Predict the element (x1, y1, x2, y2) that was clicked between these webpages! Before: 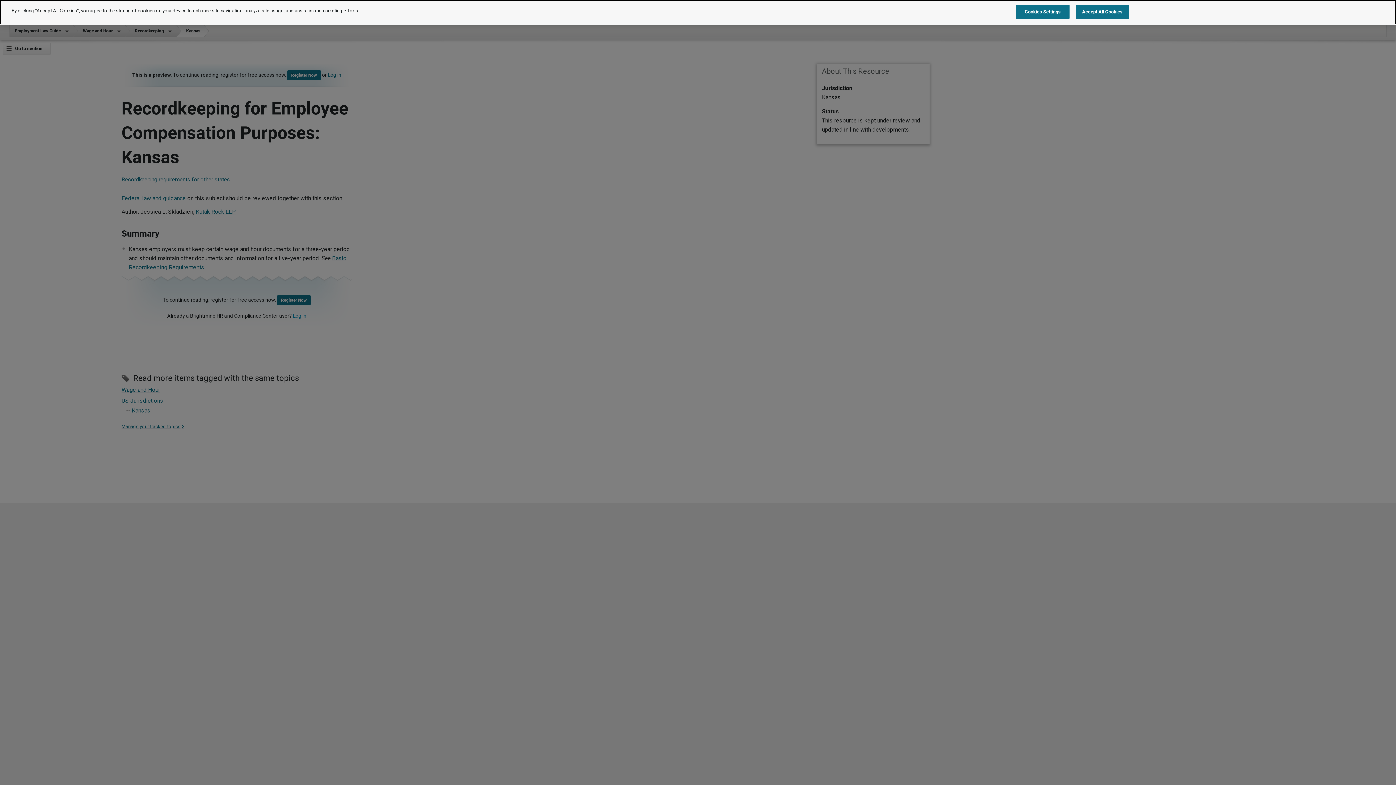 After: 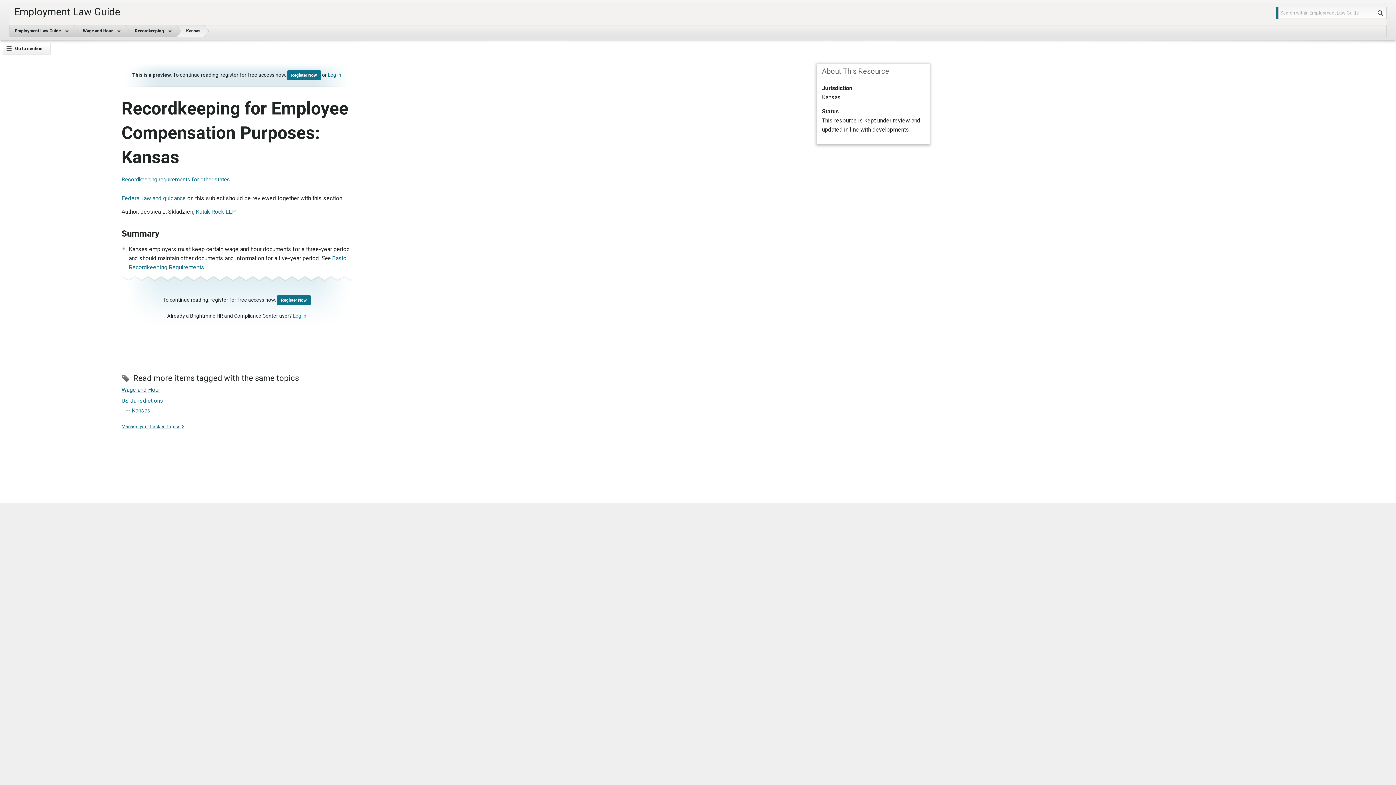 Action: label: Accept All Cookies bbox: (1075, 4, 1129, 18)